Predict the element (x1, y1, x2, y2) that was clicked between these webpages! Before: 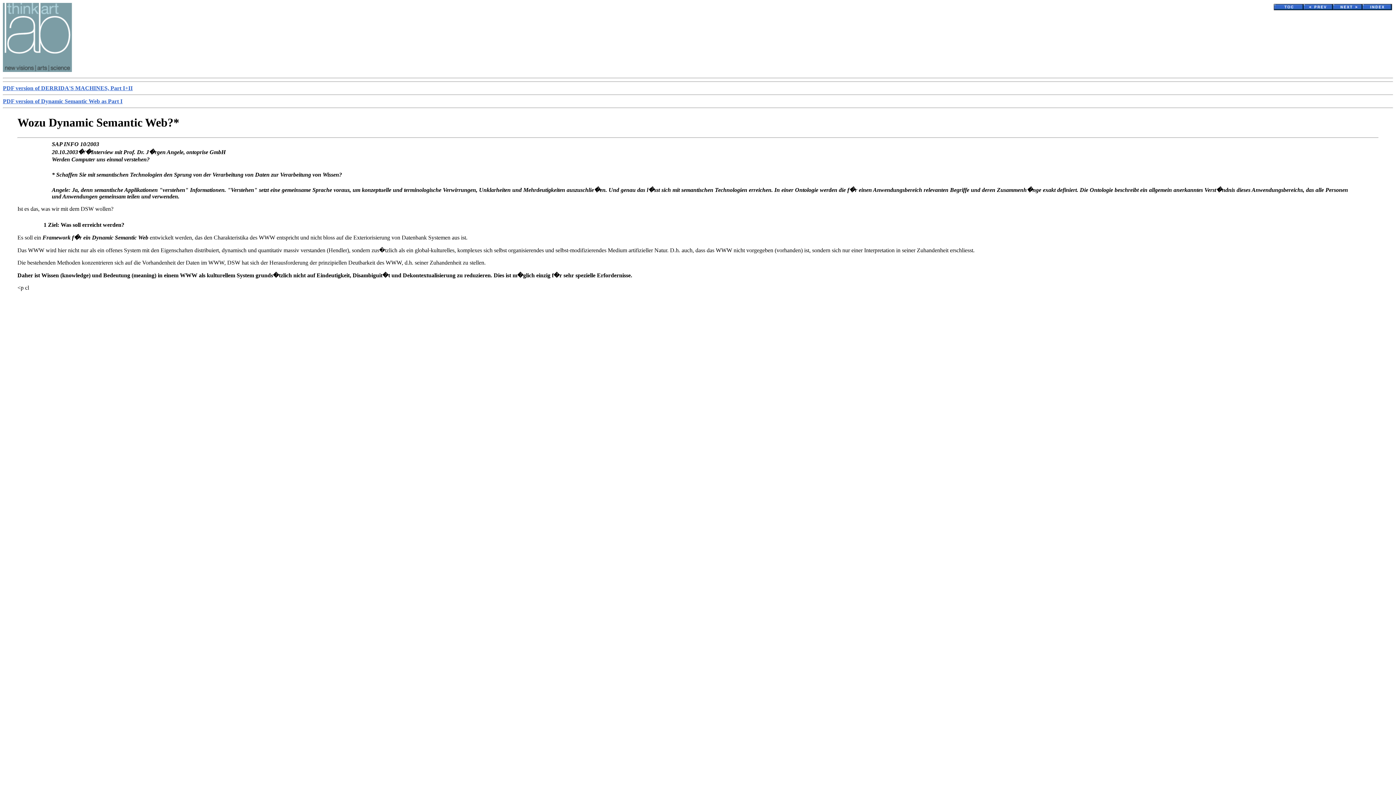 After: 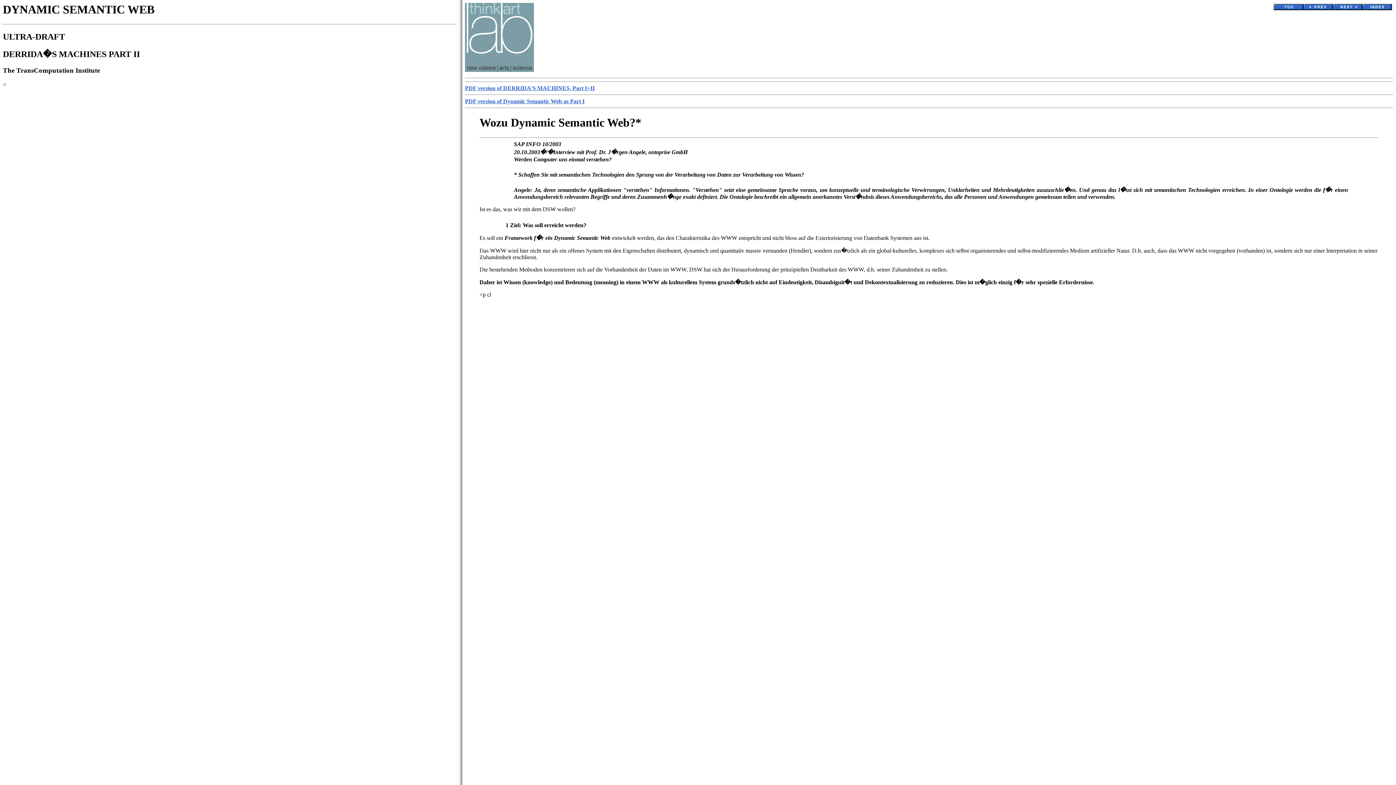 Action: bbox: (1333, 6, 1362, 12)